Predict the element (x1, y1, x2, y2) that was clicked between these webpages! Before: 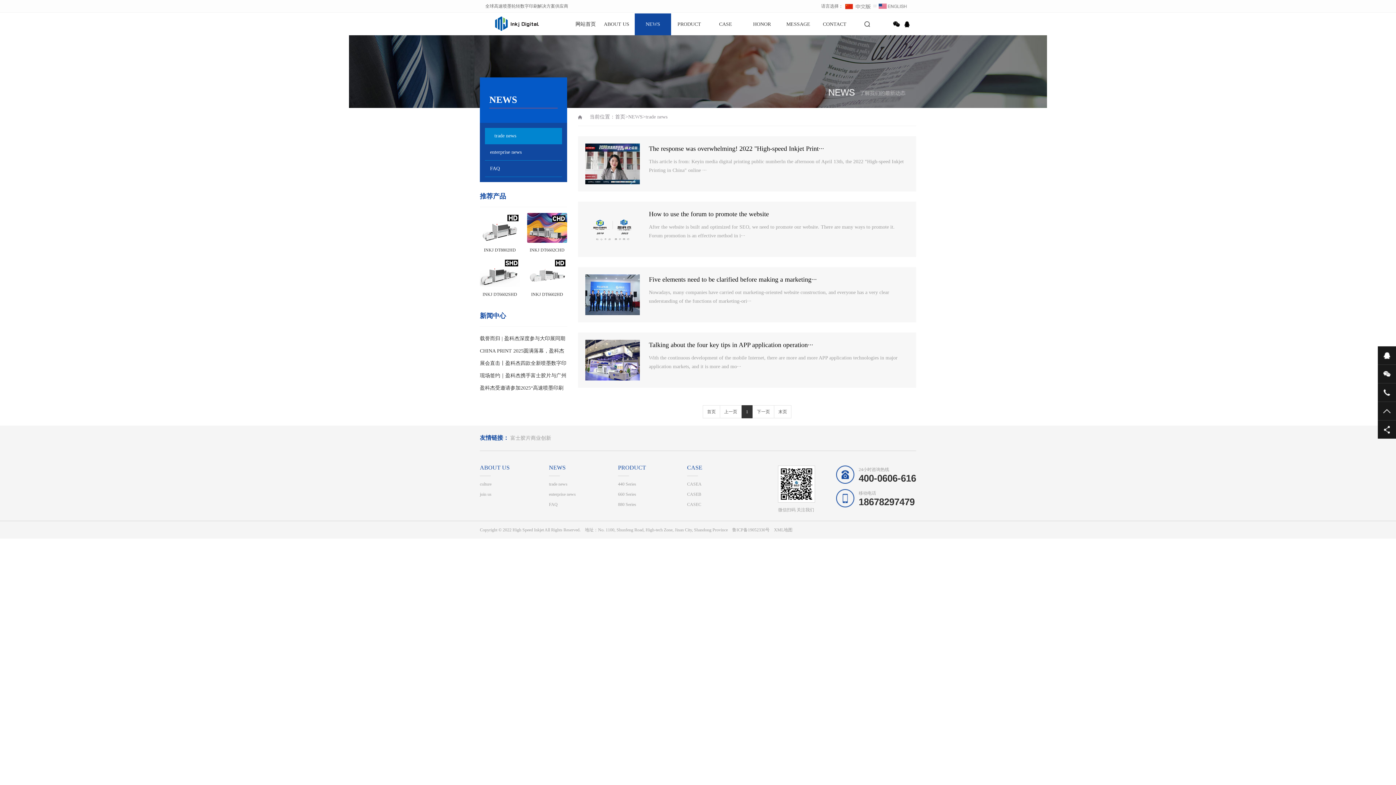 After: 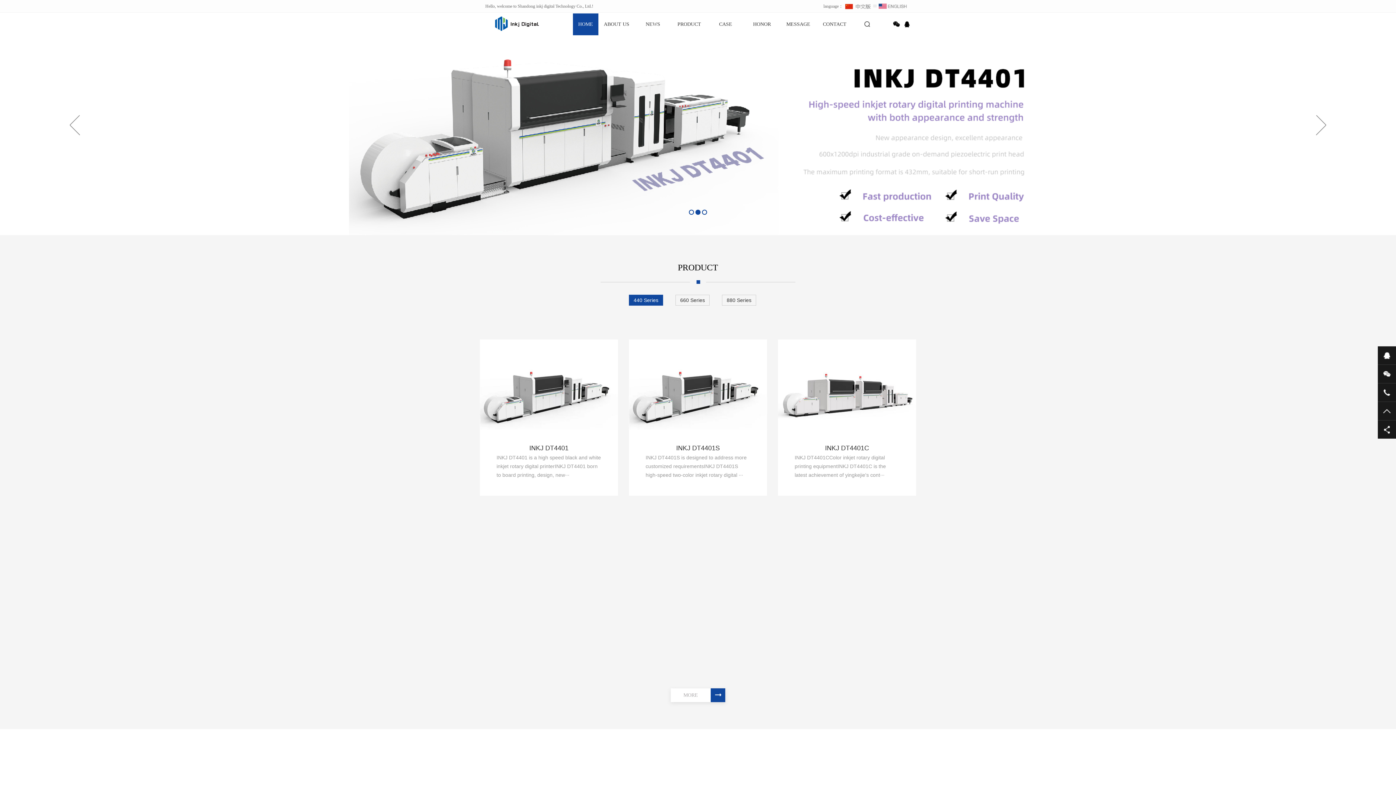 Action: bbox: (878, 3, 907, 8)